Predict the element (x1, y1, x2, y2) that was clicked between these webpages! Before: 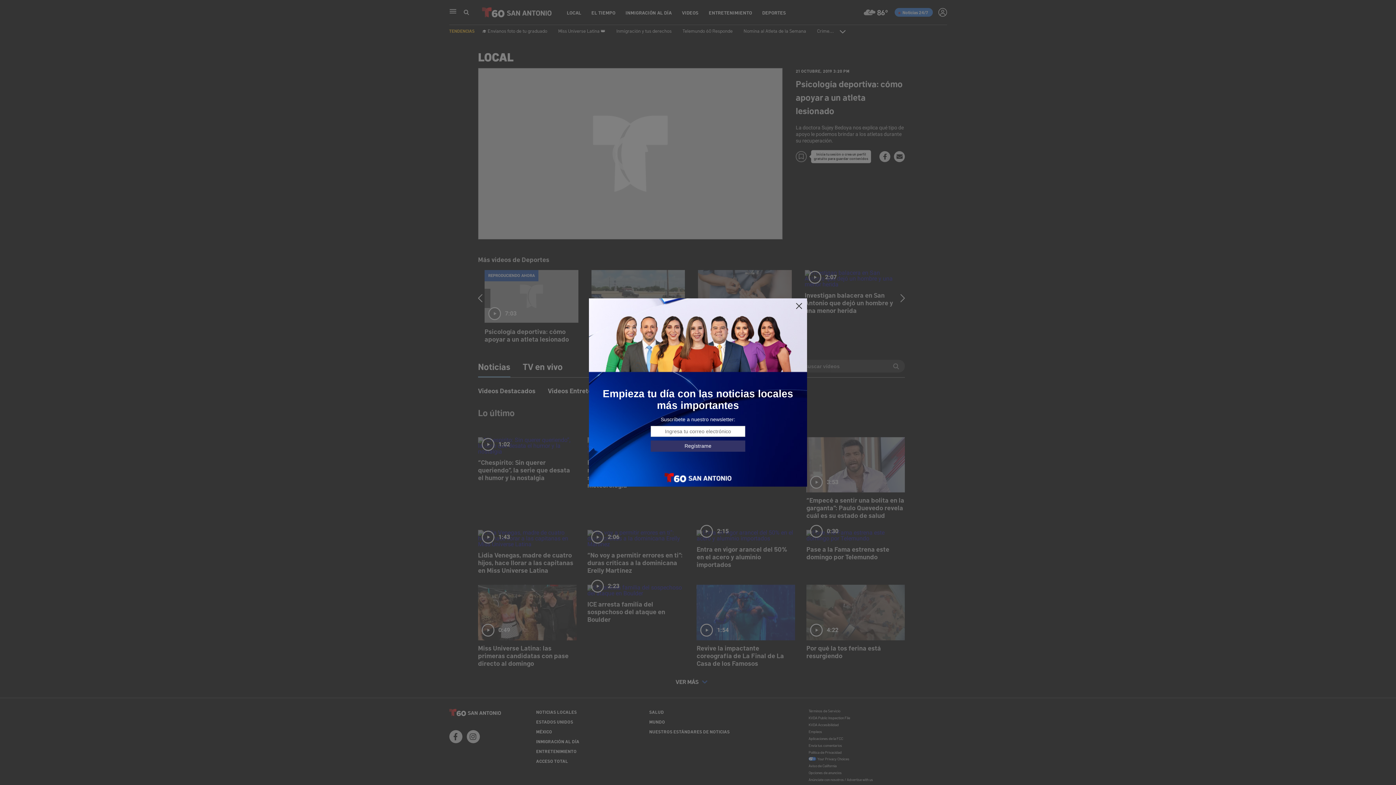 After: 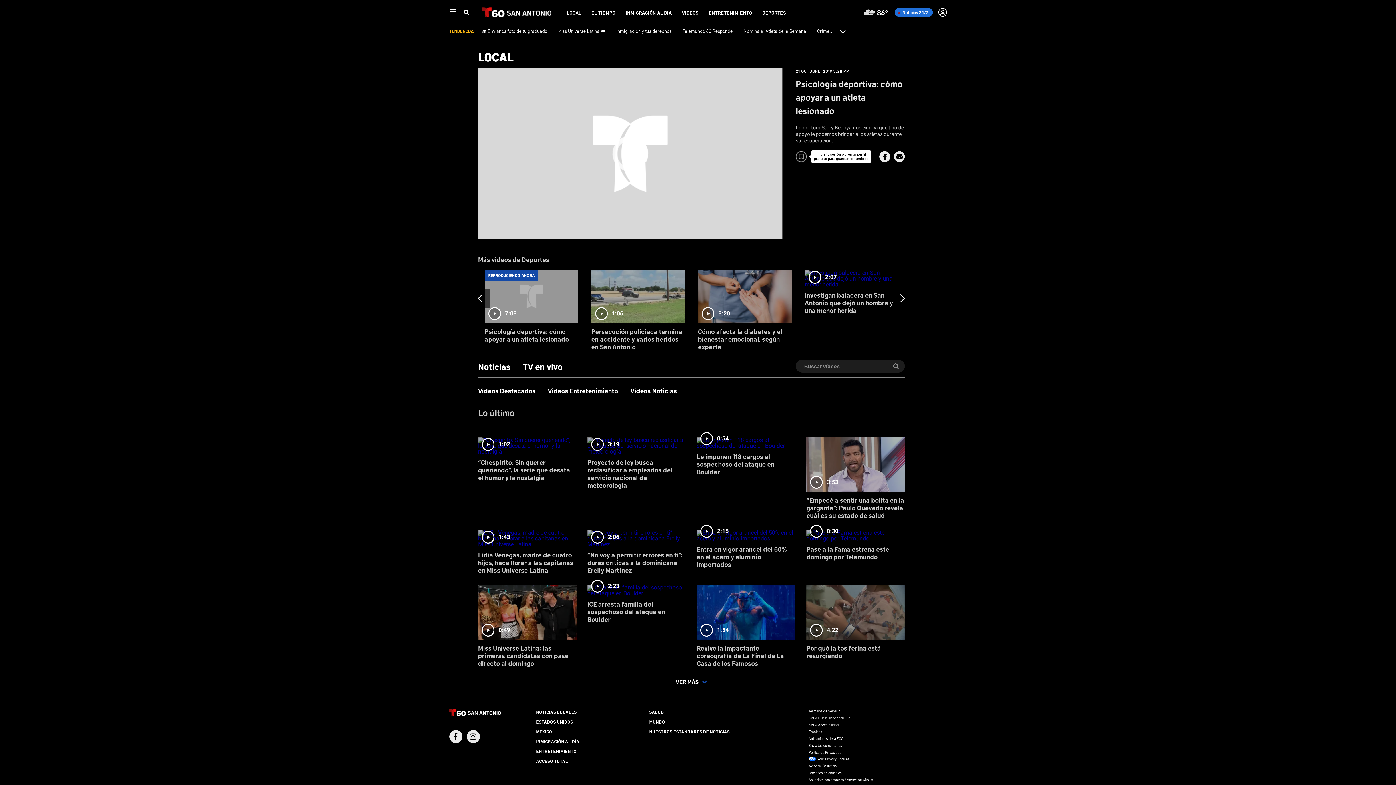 Action: bbox: (795, 302, 803, 310)